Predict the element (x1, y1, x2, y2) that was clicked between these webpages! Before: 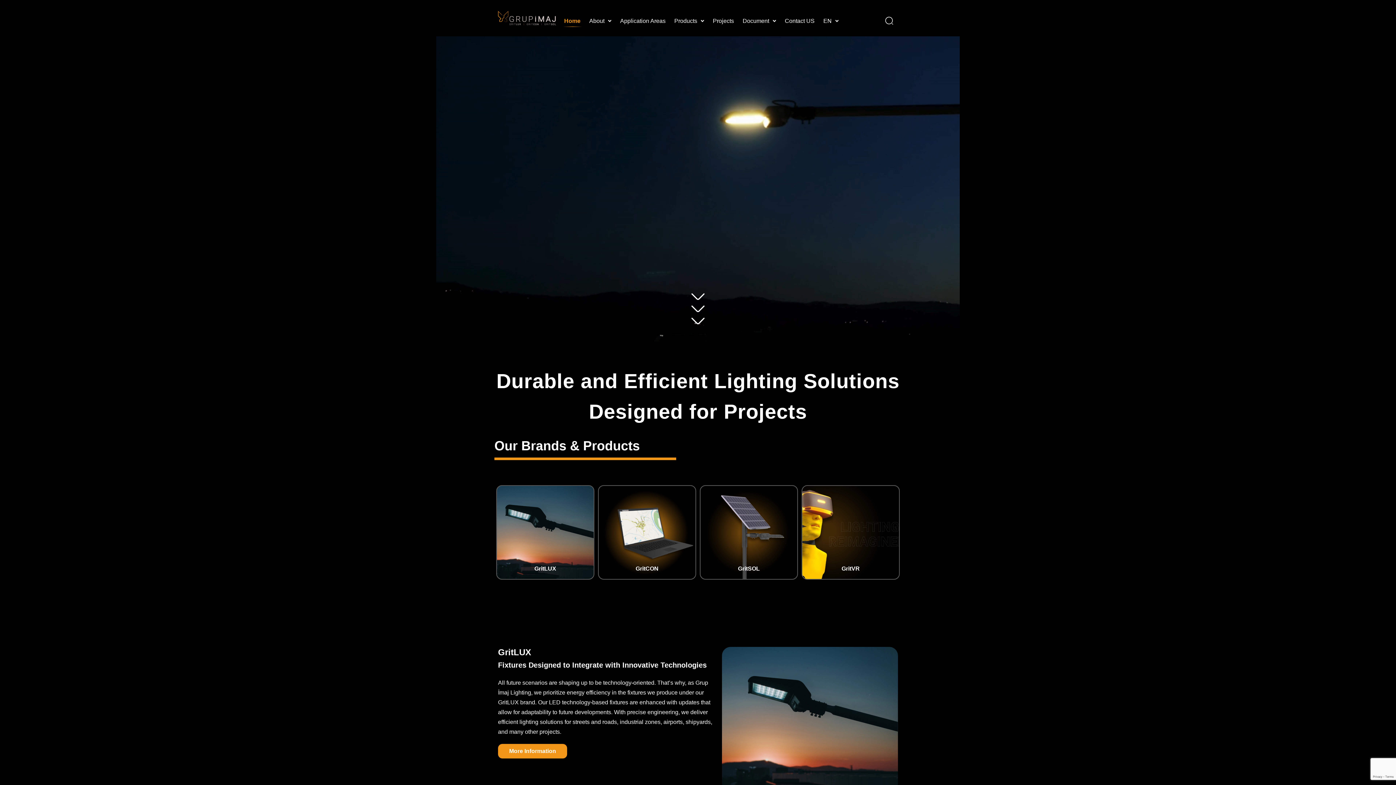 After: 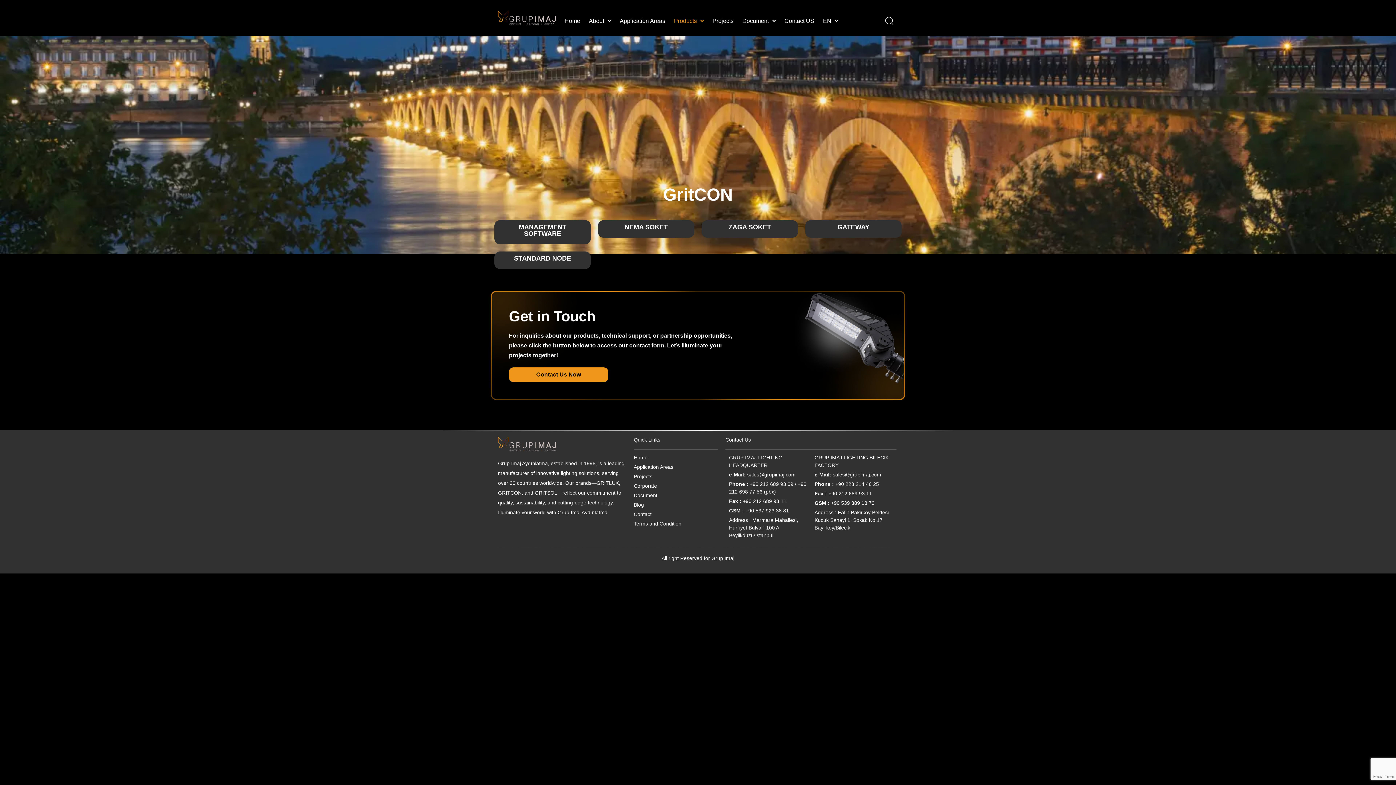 Action: bbox: (635, 565, 658, 572) label: GritCON